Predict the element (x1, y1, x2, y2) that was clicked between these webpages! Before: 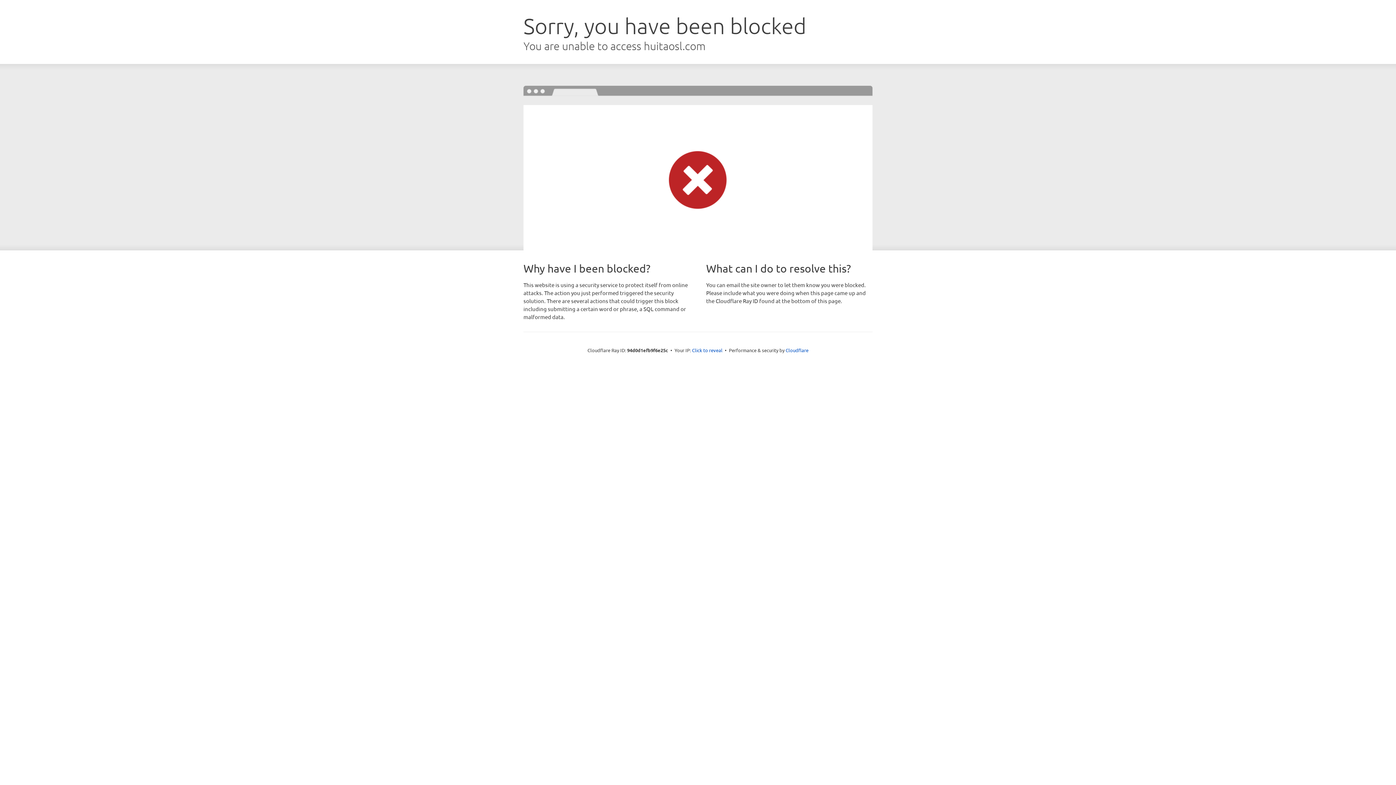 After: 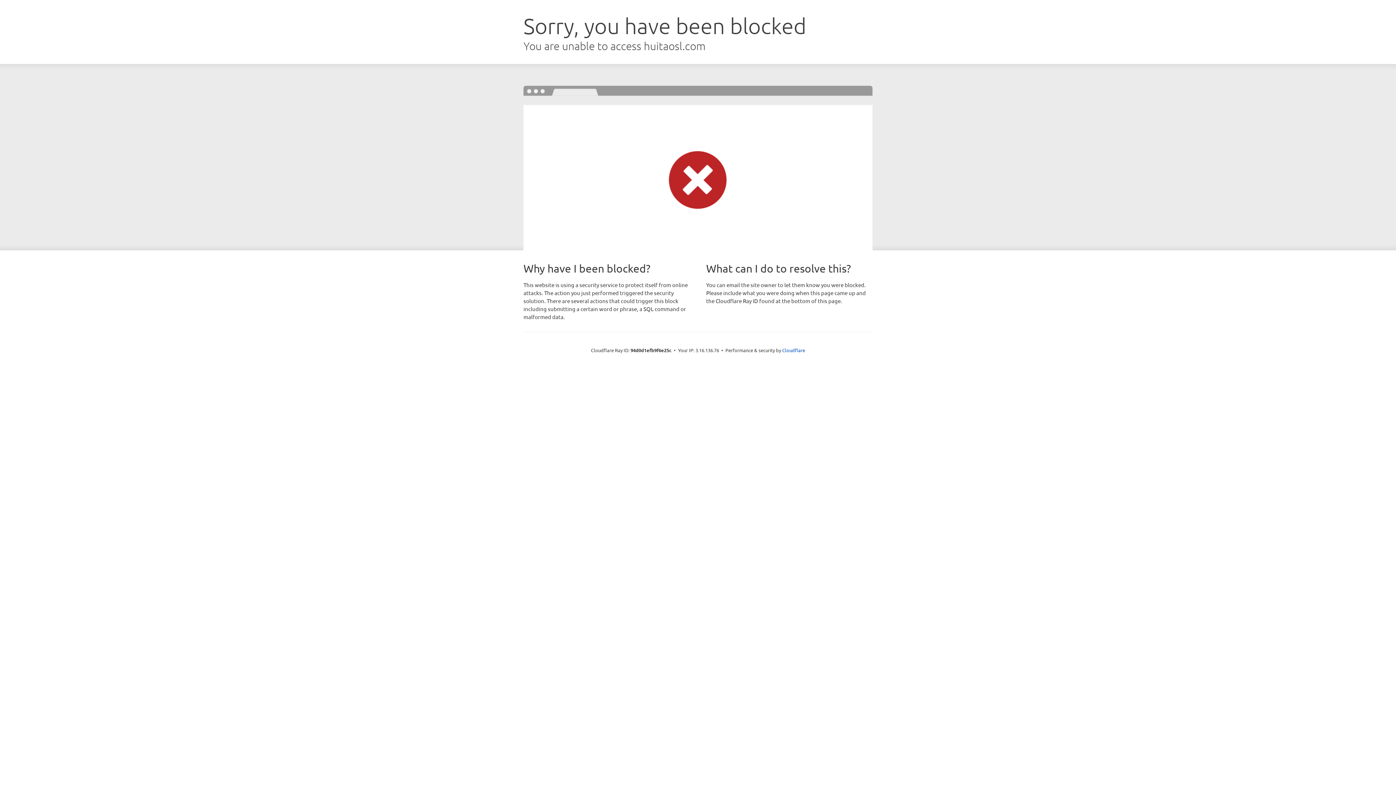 Action: bbox: (692, 346, 722, 353) label: Click to reveal